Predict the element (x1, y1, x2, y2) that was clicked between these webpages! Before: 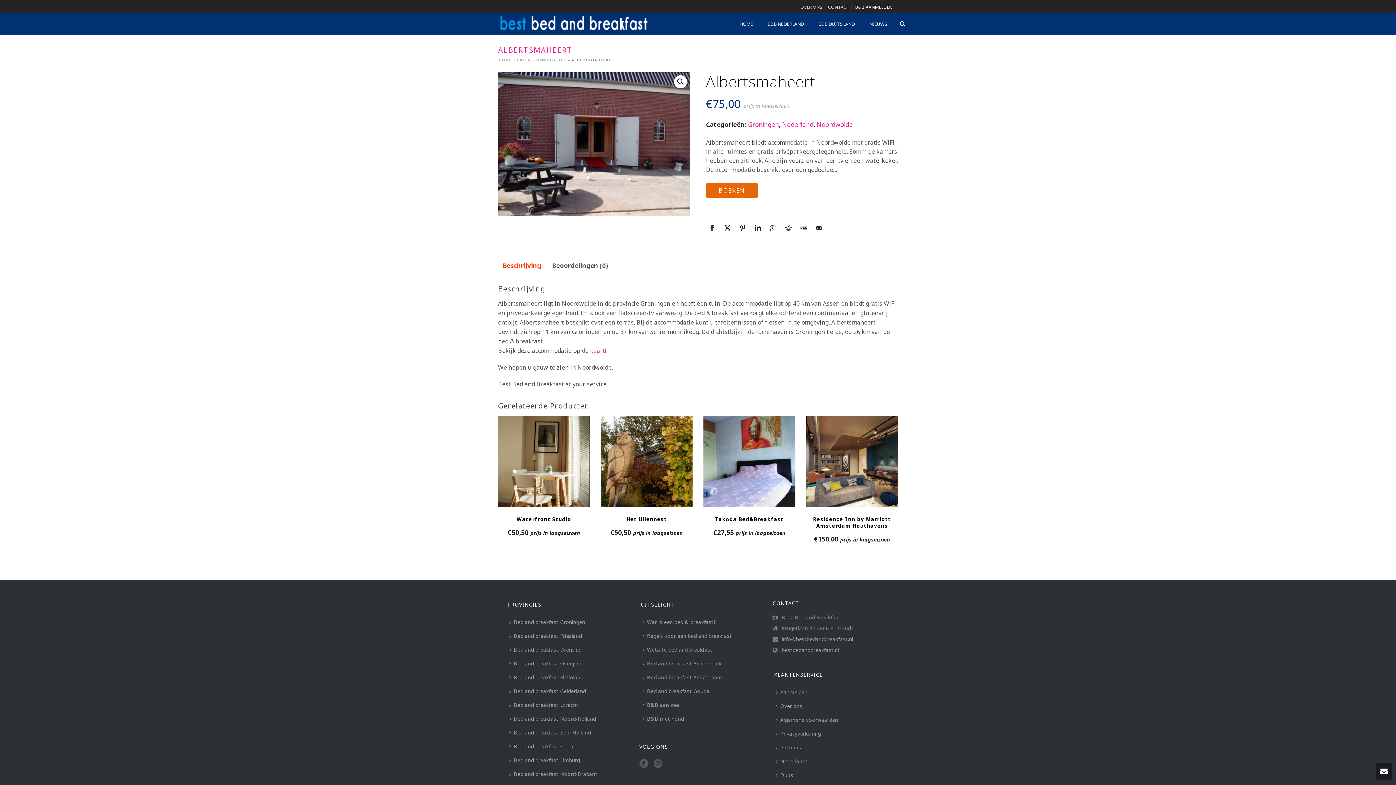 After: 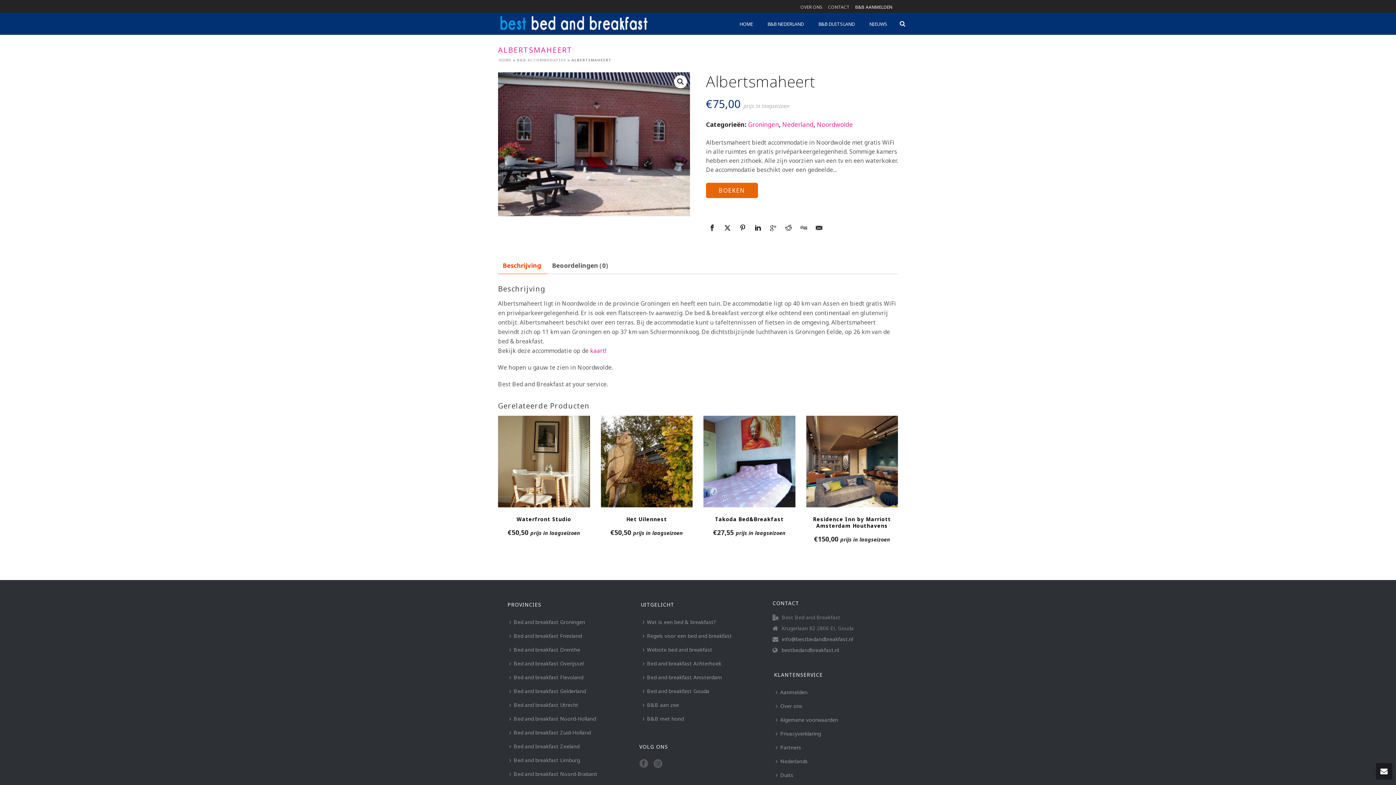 Action: bbox: (767, 221, 779, 234)